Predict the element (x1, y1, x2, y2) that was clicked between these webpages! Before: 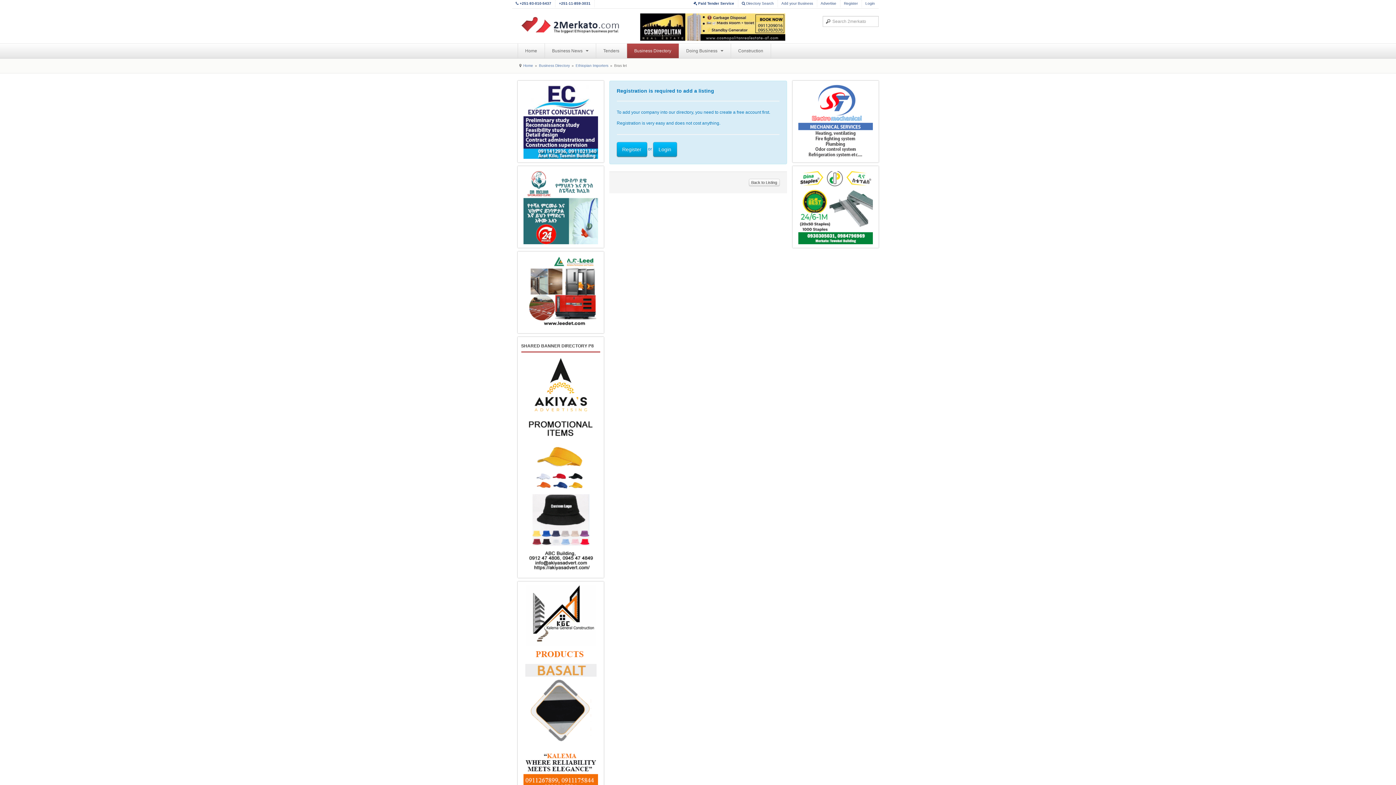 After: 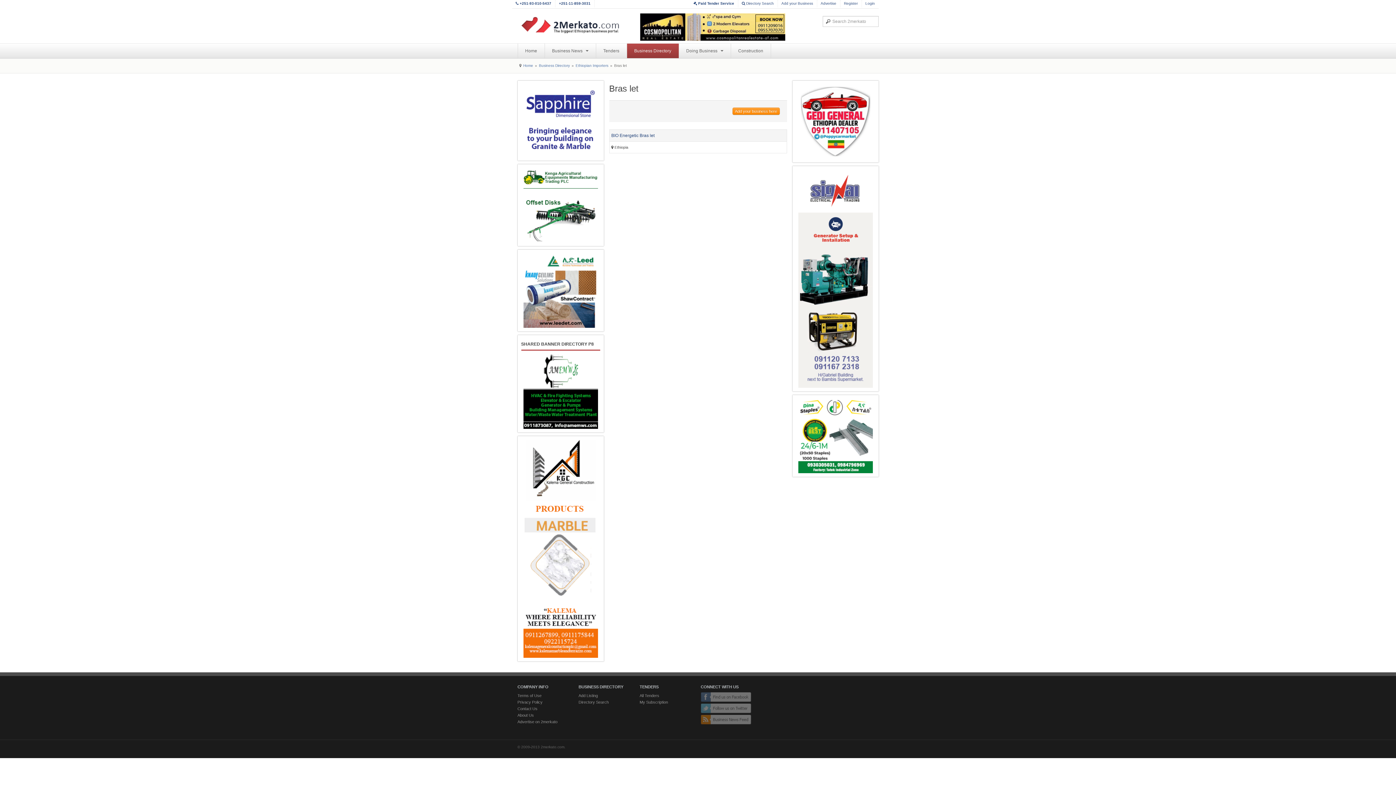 Action: bbox: (748, 178, 779, 186) label: Back to Listing